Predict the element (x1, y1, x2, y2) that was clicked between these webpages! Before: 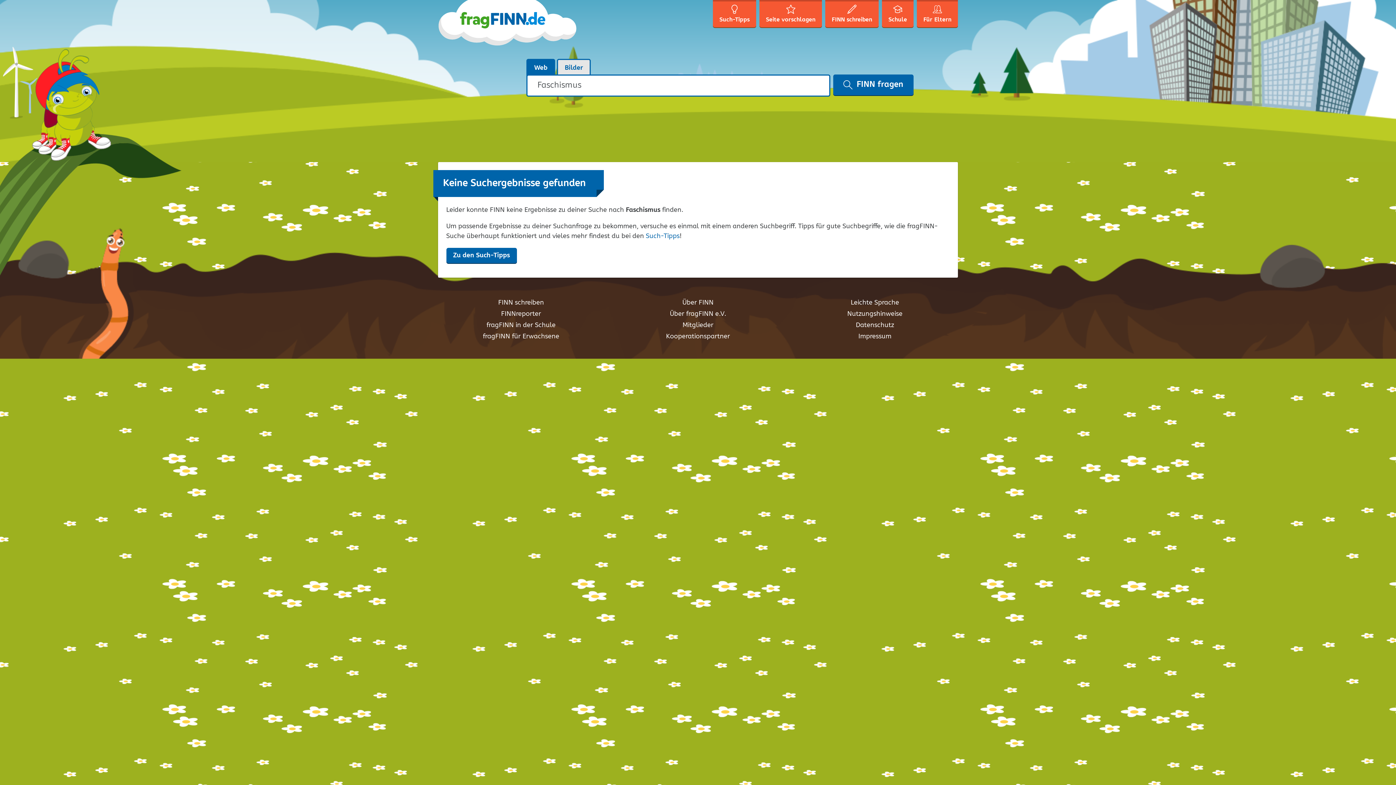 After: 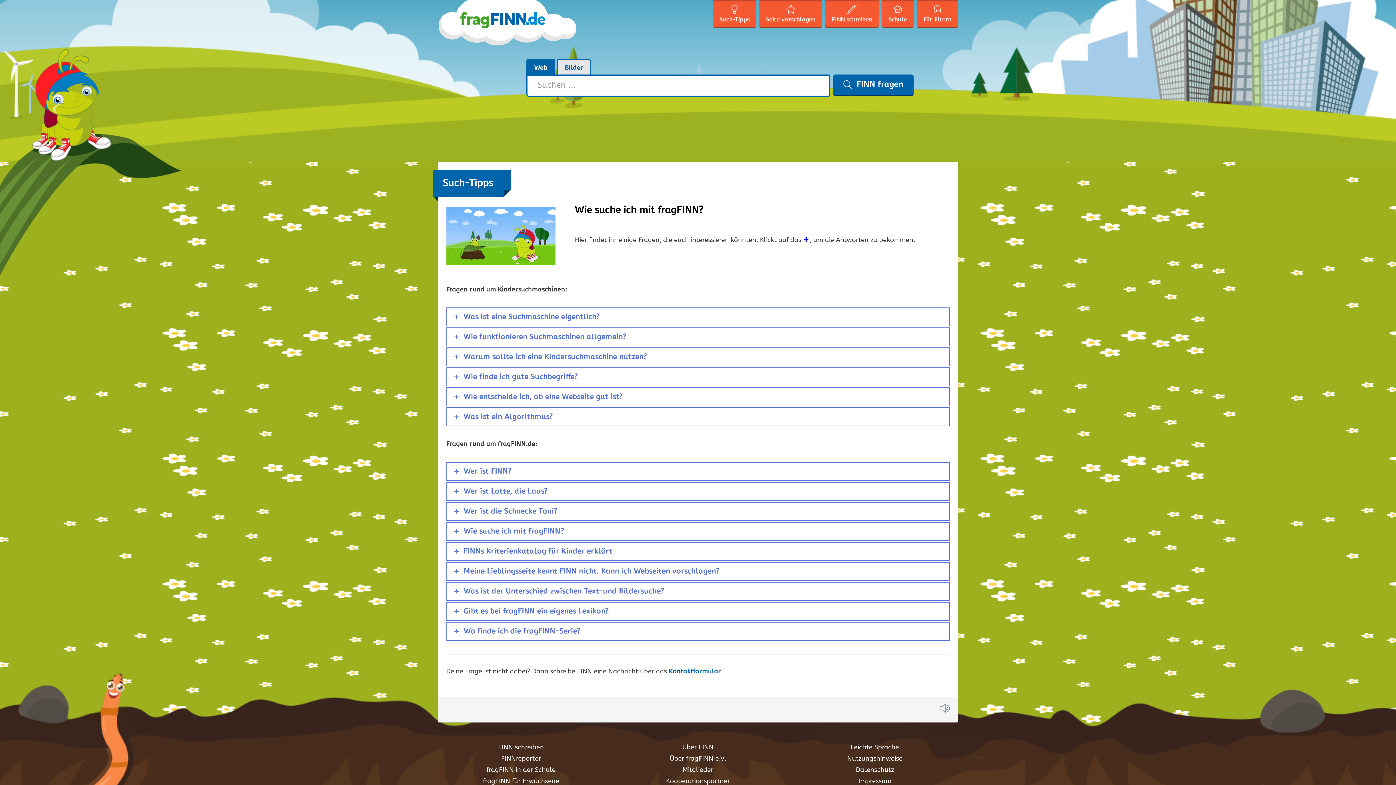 Action: bbox: (646, 231, 679, 241) label: Such-Tipps